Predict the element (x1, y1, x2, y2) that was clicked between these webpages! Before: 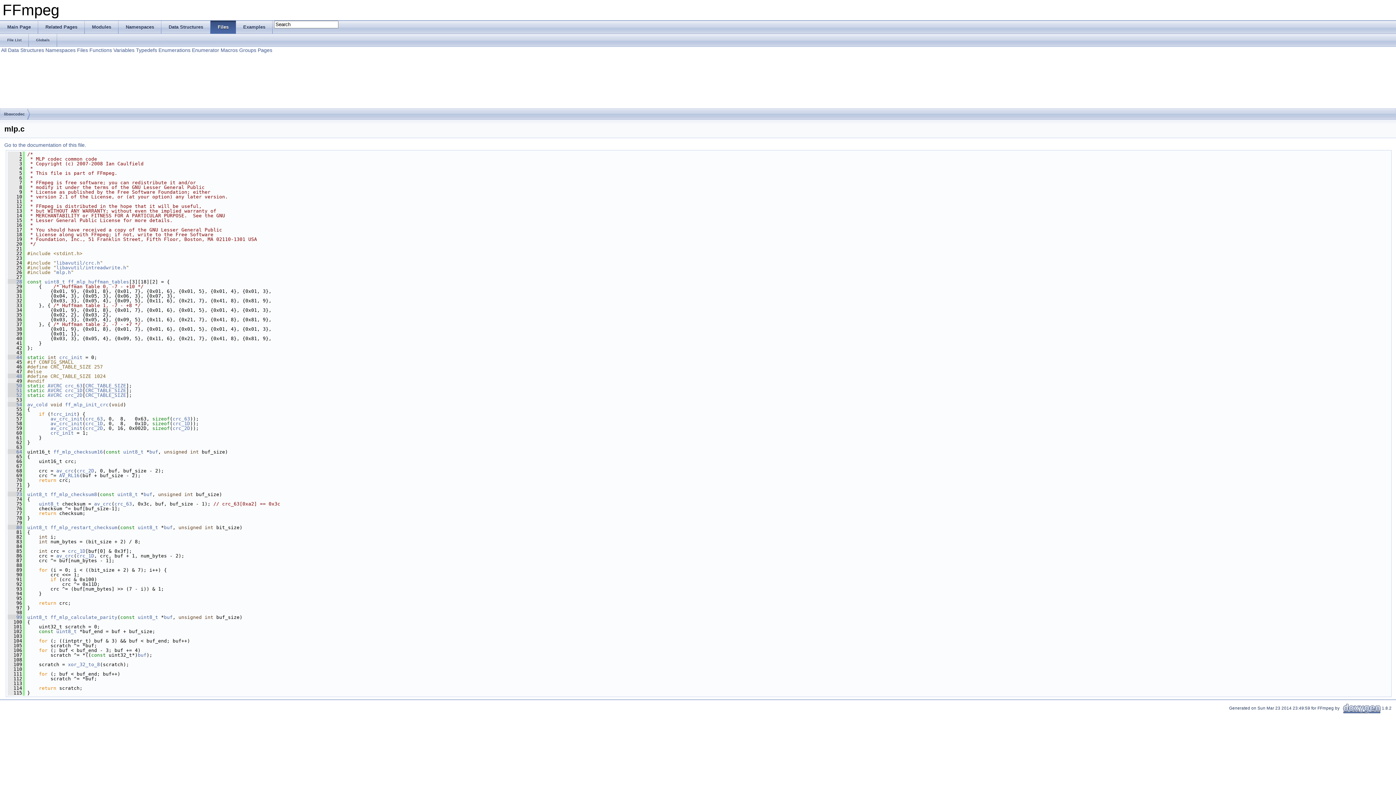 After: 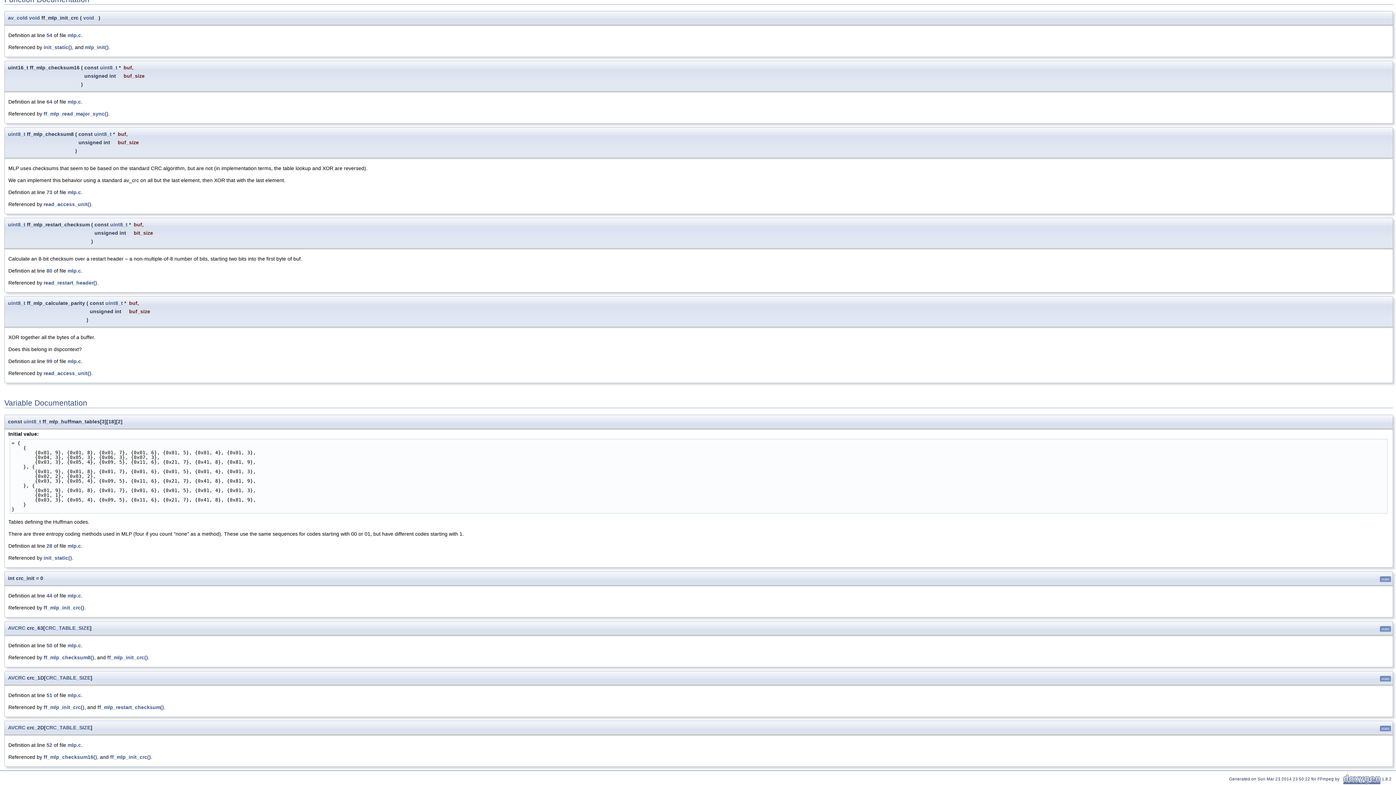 Action: label: crc_2D bbox: (65, 392, 82, 398)